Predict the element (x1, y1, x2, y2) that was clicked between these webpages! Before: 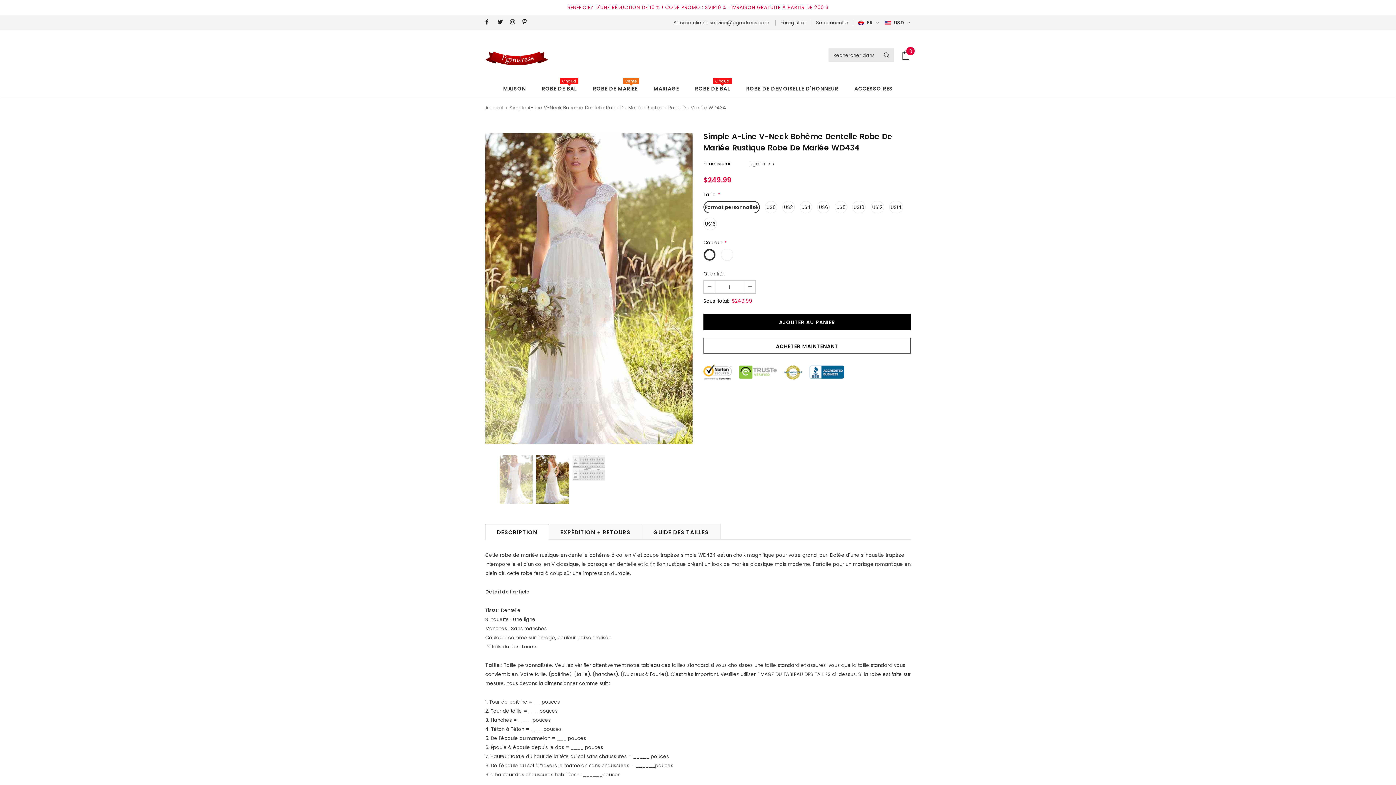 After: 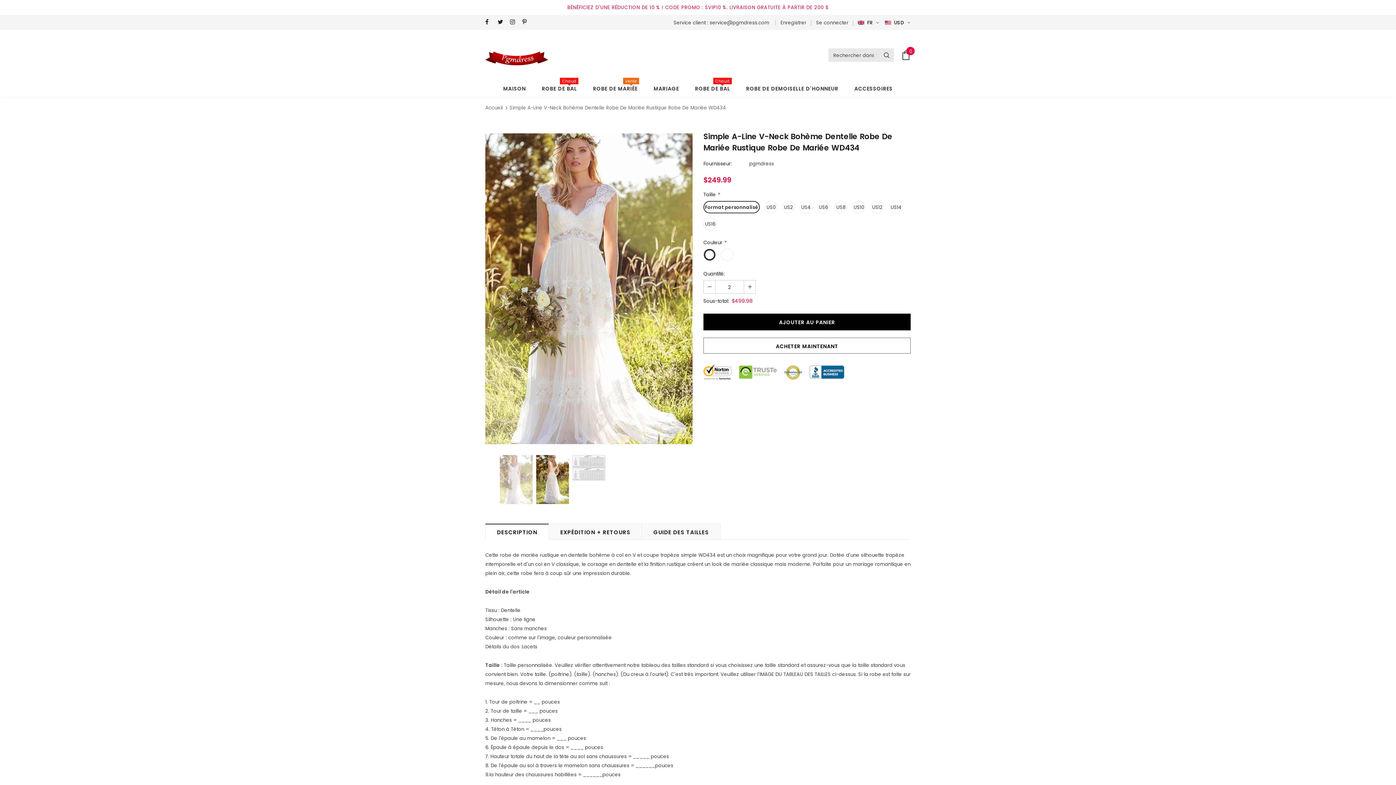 Action: bbox: (744, 280, 755, 293)